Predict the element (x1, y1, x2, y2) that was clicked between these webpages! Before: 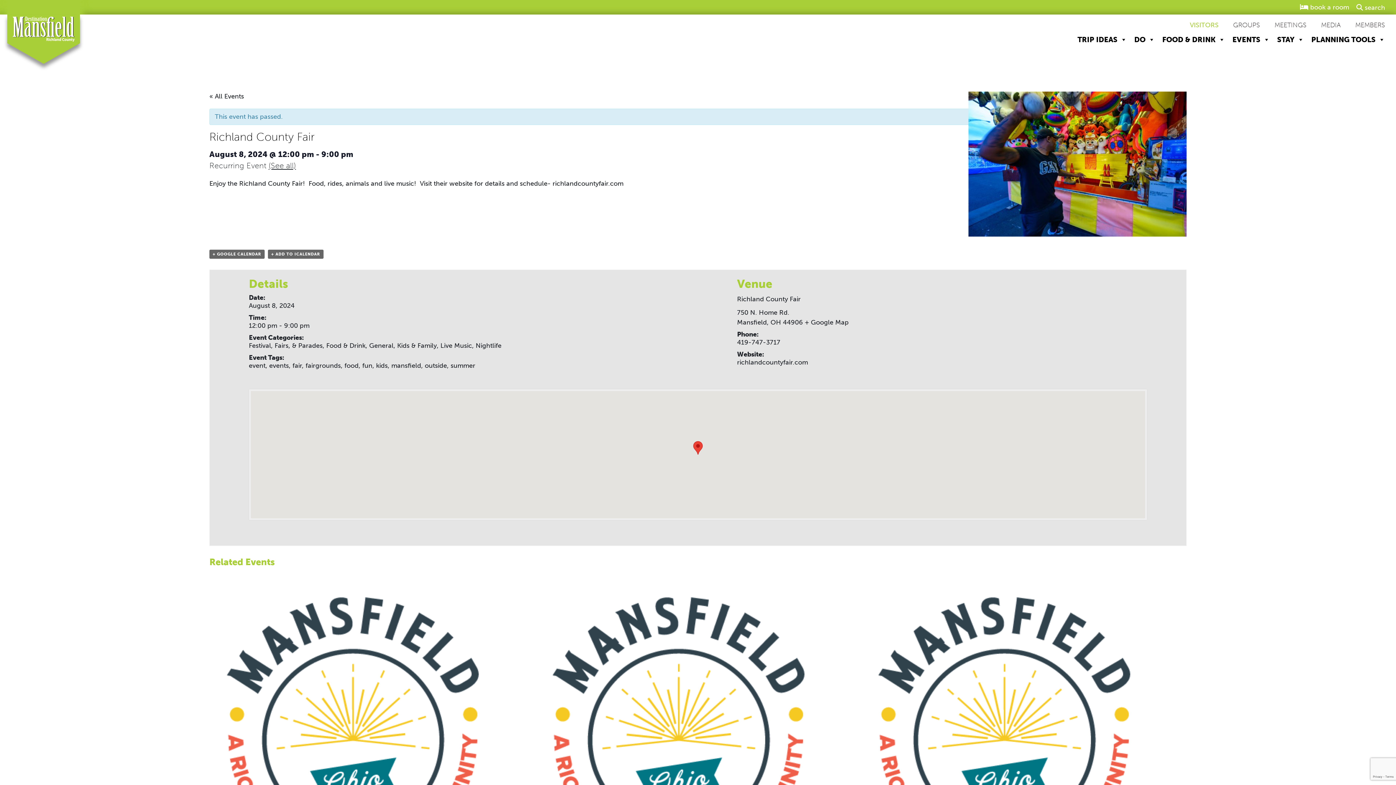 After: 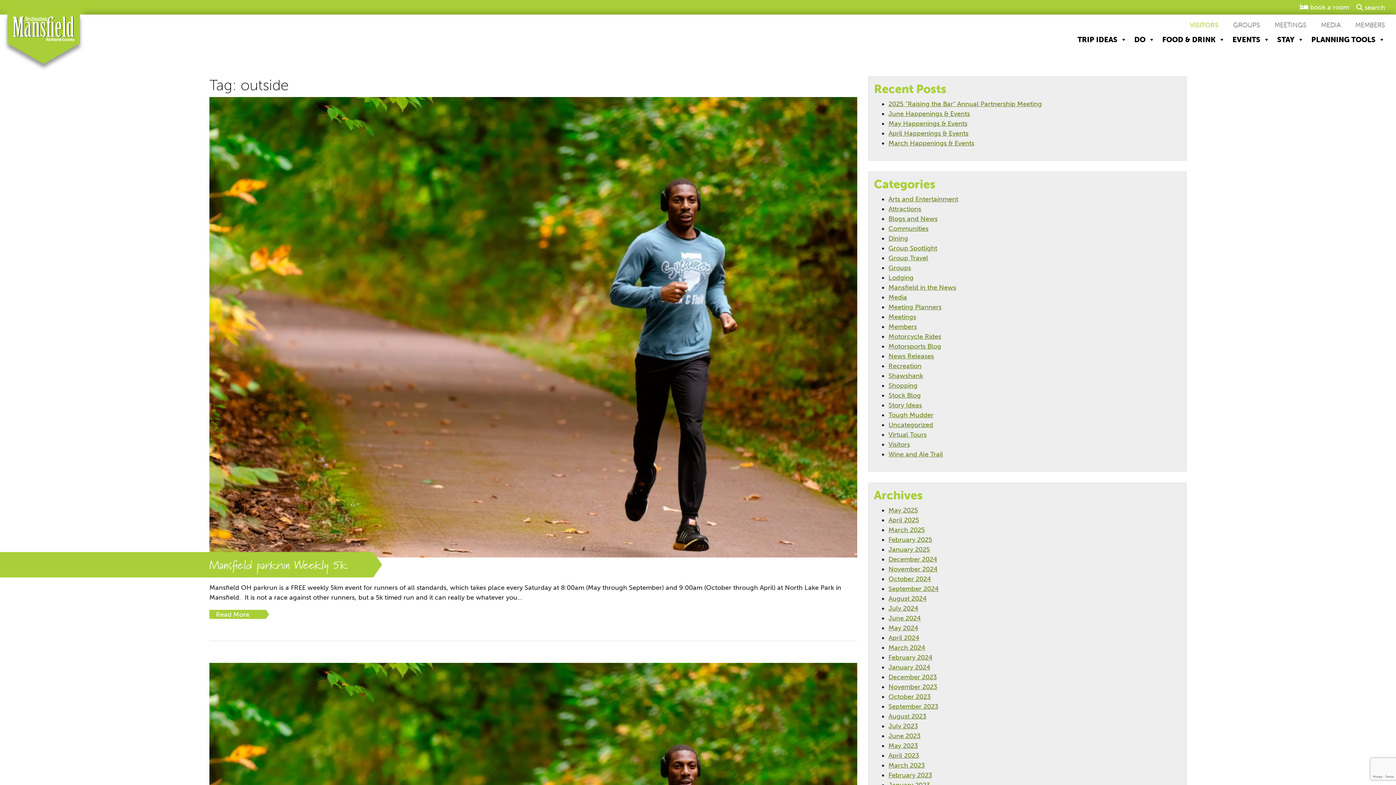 Action: bbox: (424, 361, 447, 369) label: outside